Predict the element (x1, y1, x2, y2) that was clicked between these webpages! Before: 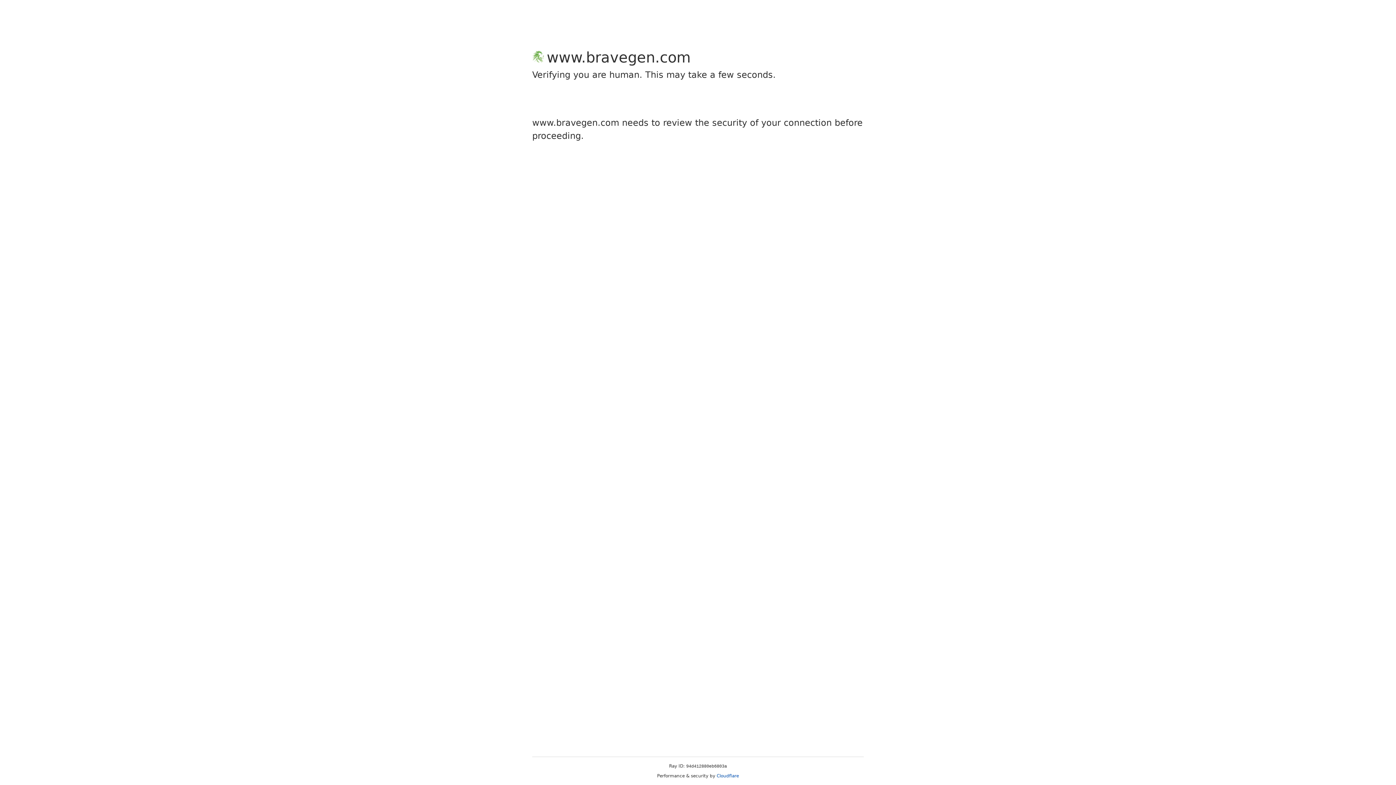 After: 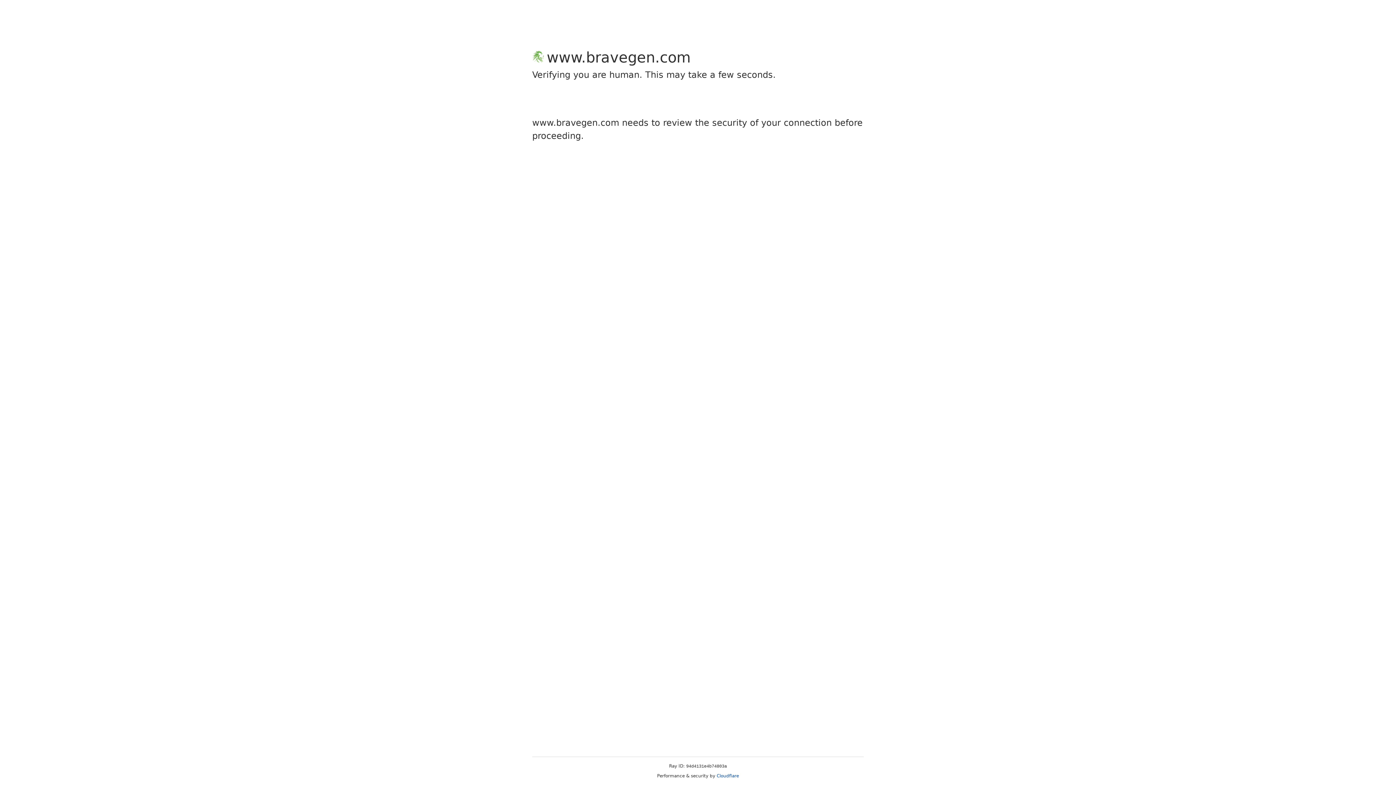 Action: bbox: (716, 773, 739, 778) label: Cloudflare